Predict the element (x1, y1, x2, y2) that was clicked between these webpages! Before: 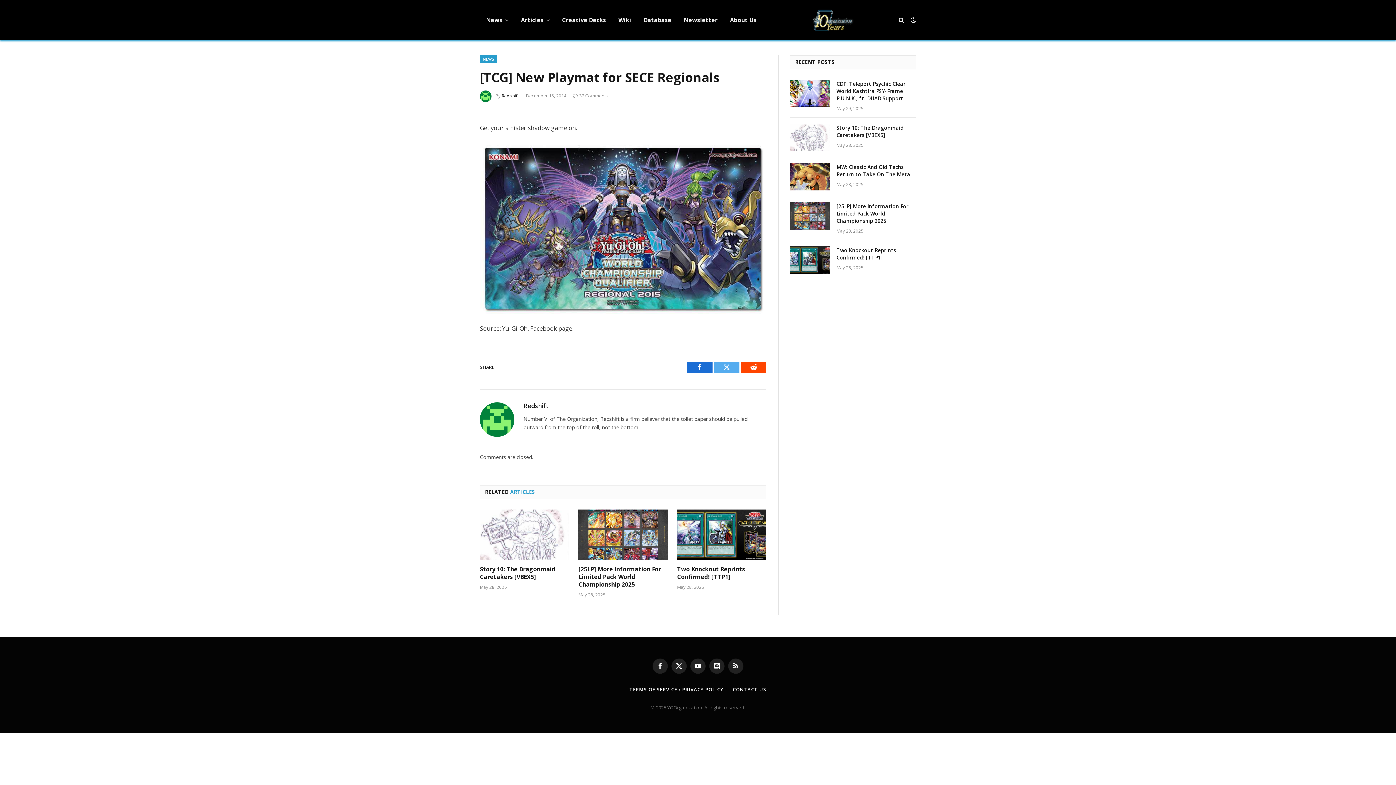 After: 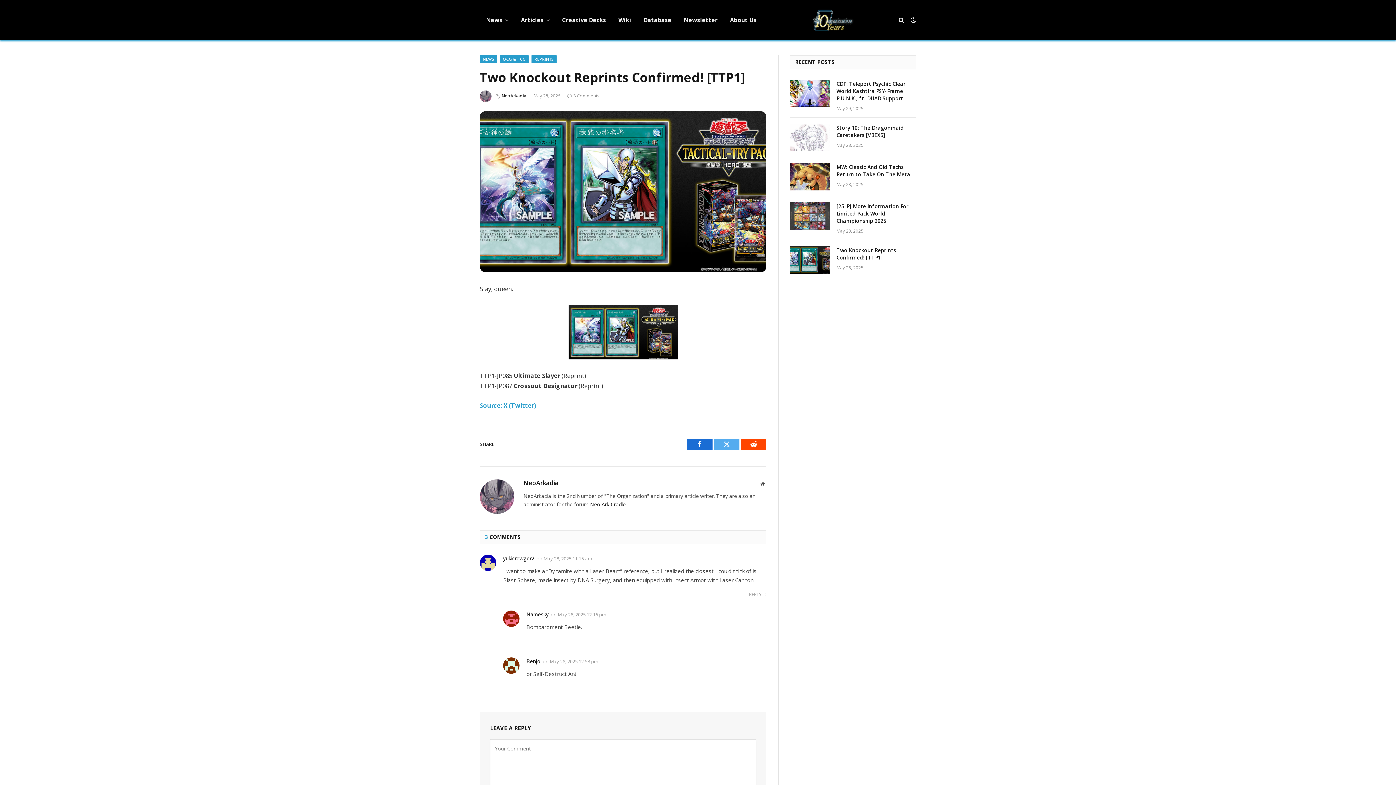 Action: bbox: (677, 509, 766, 559)